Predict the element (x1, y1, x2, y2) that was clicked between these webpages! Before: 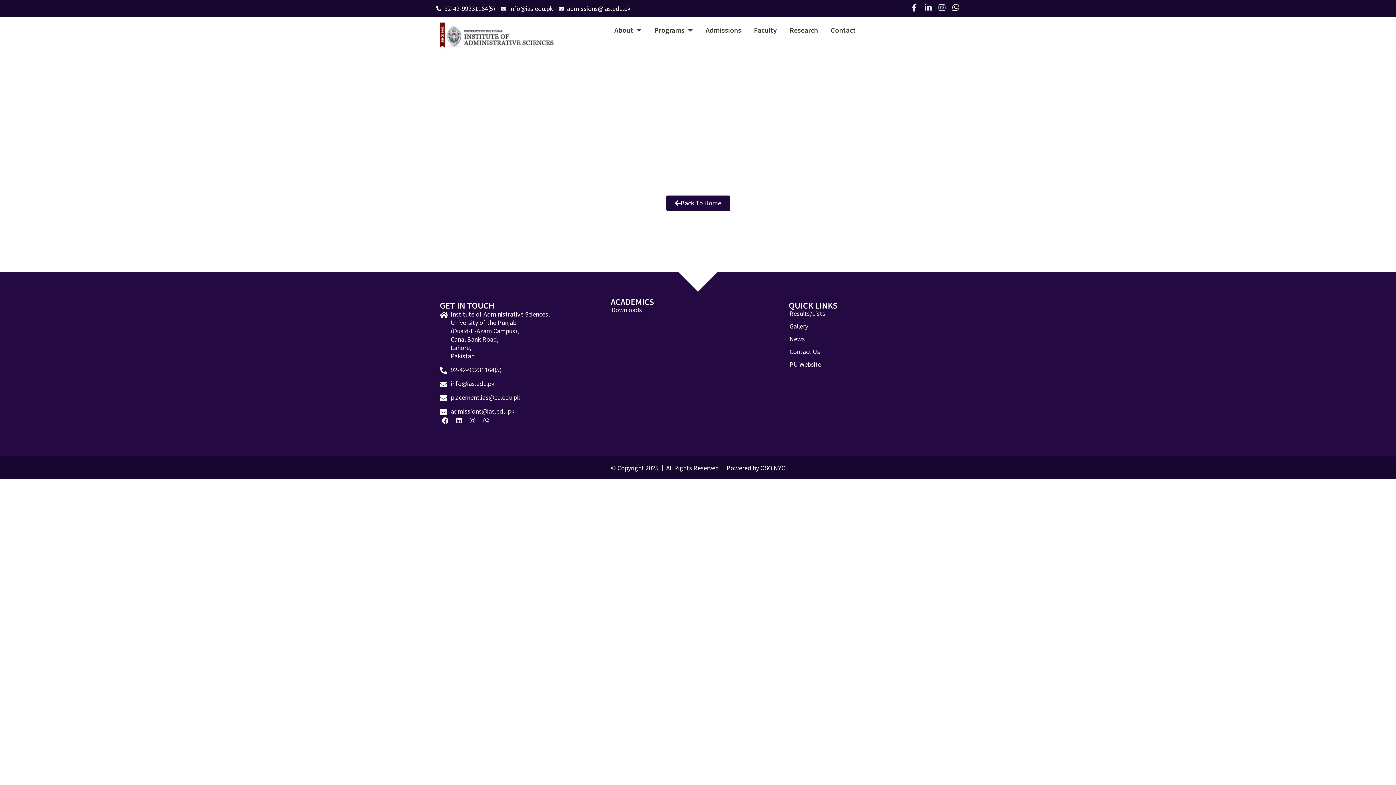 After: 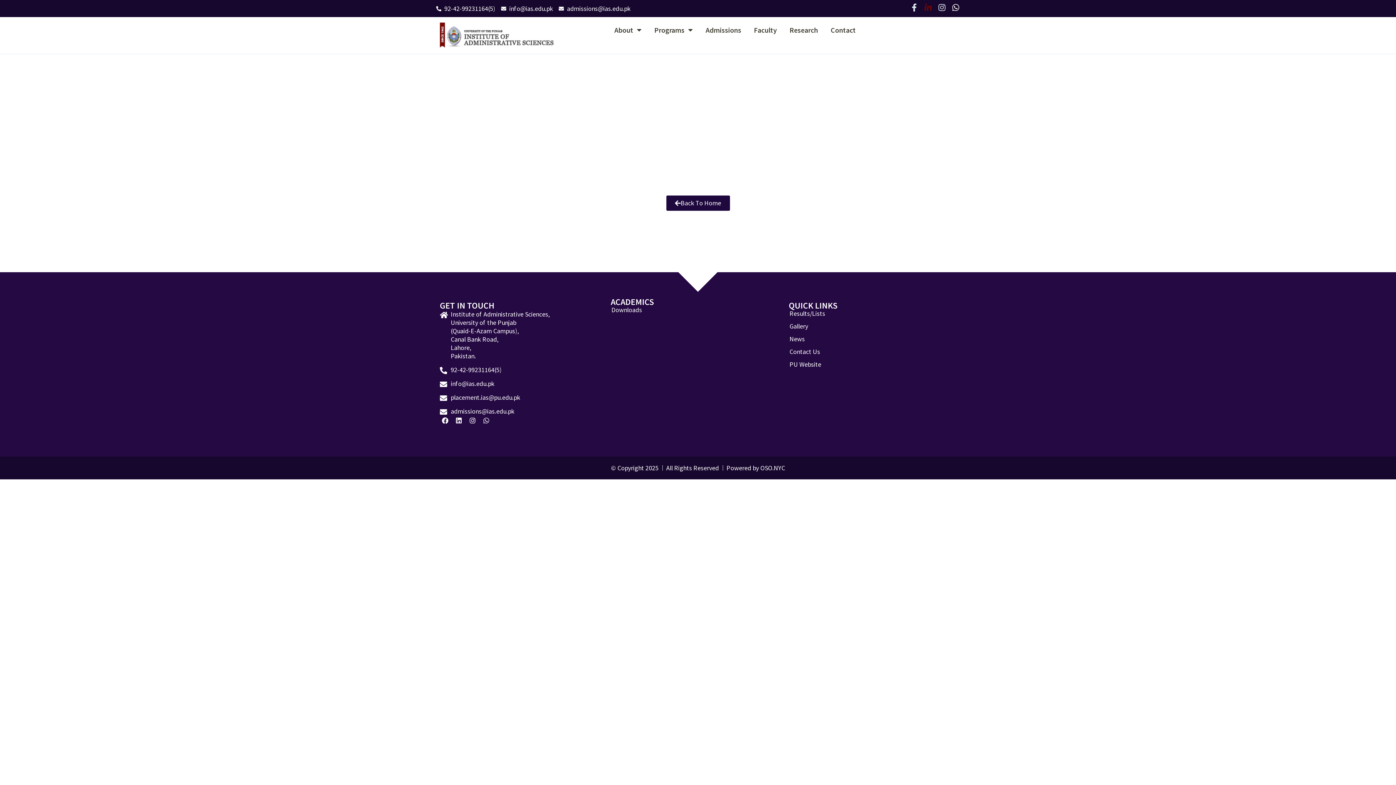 Action: label: Linkedin-in bbox: (924, 3, 932, 11)